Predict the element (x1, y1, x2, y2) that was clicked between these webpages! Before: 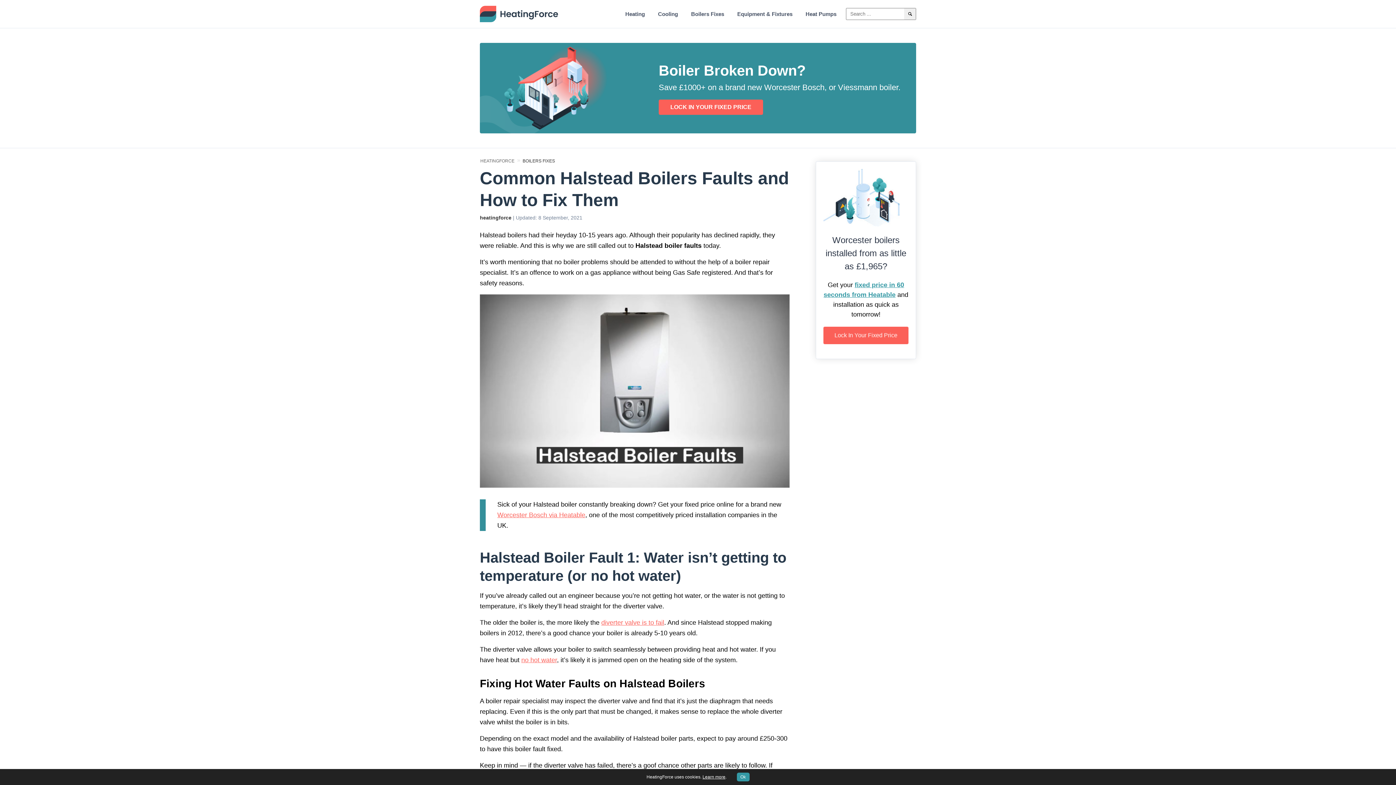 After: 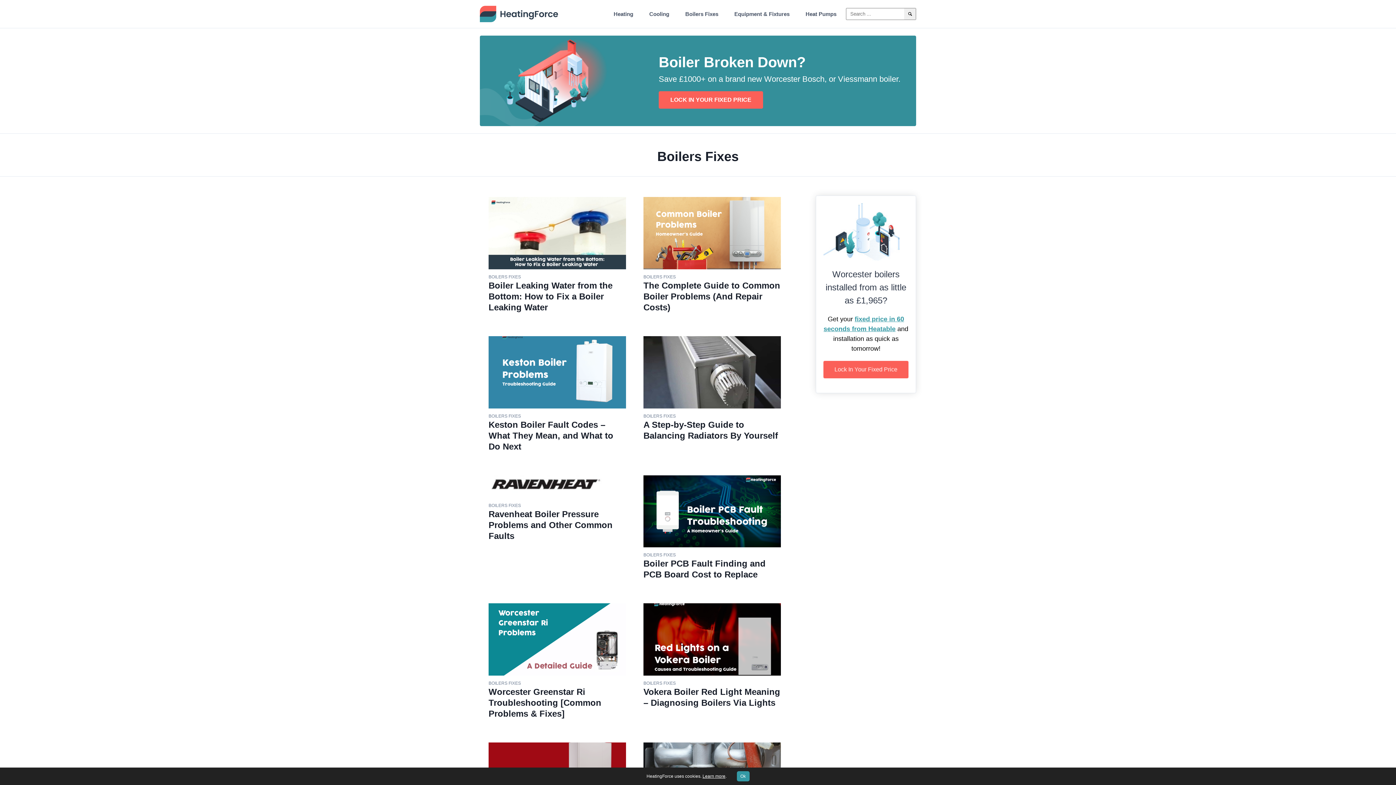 Action: label: BOILERS FIXES bbox: (518, 154, 559, 167)